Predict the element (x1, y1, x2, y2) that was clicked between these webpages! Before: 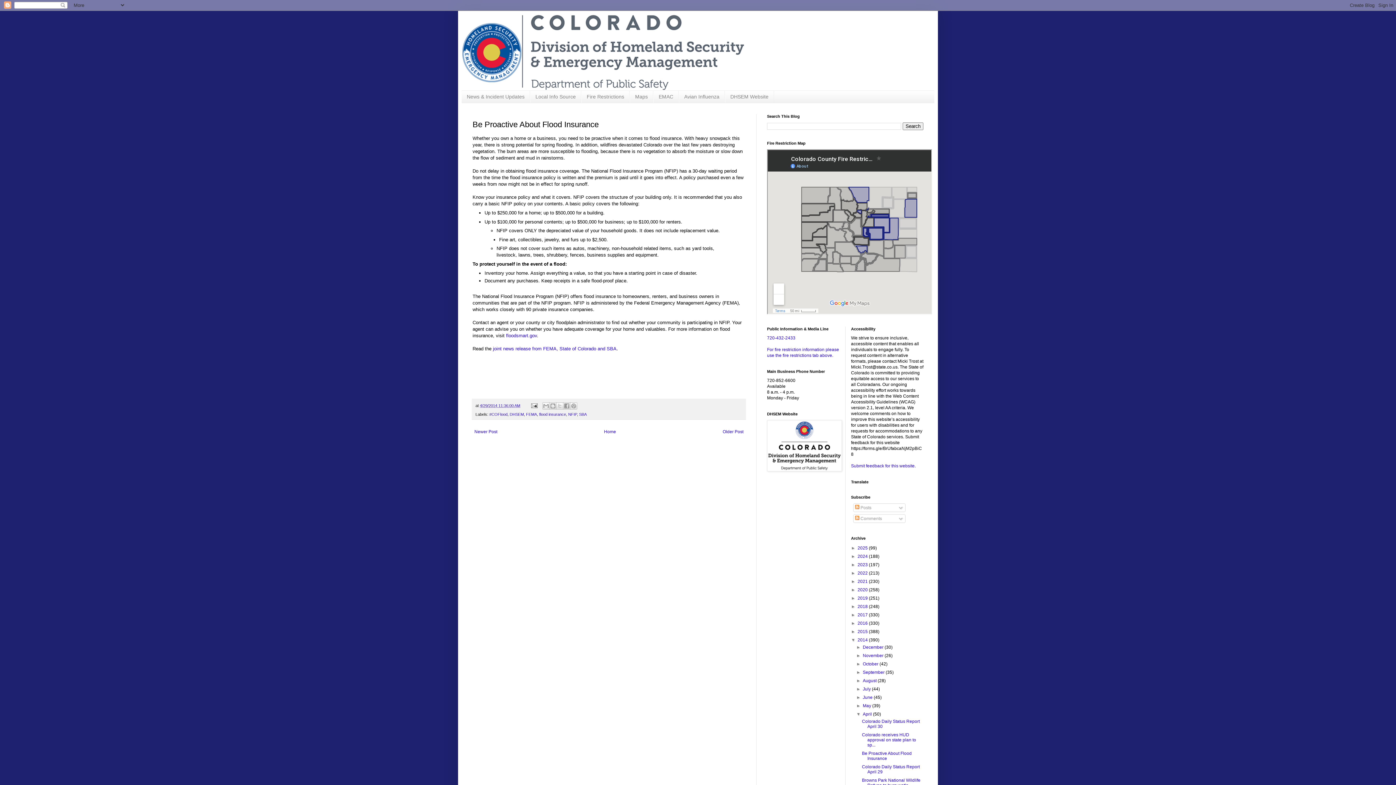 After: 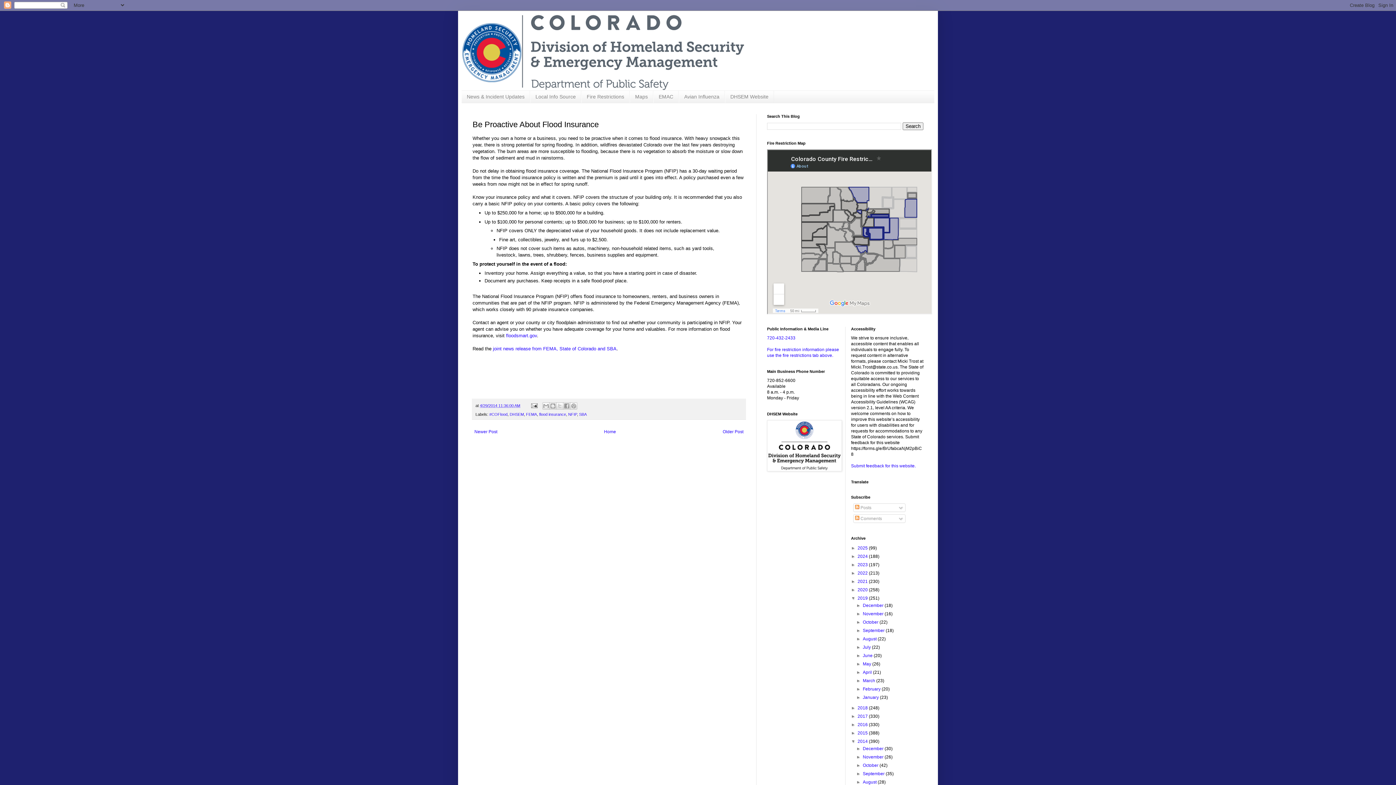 Action: bbox: (851, 595, 857, 601) label: ►  